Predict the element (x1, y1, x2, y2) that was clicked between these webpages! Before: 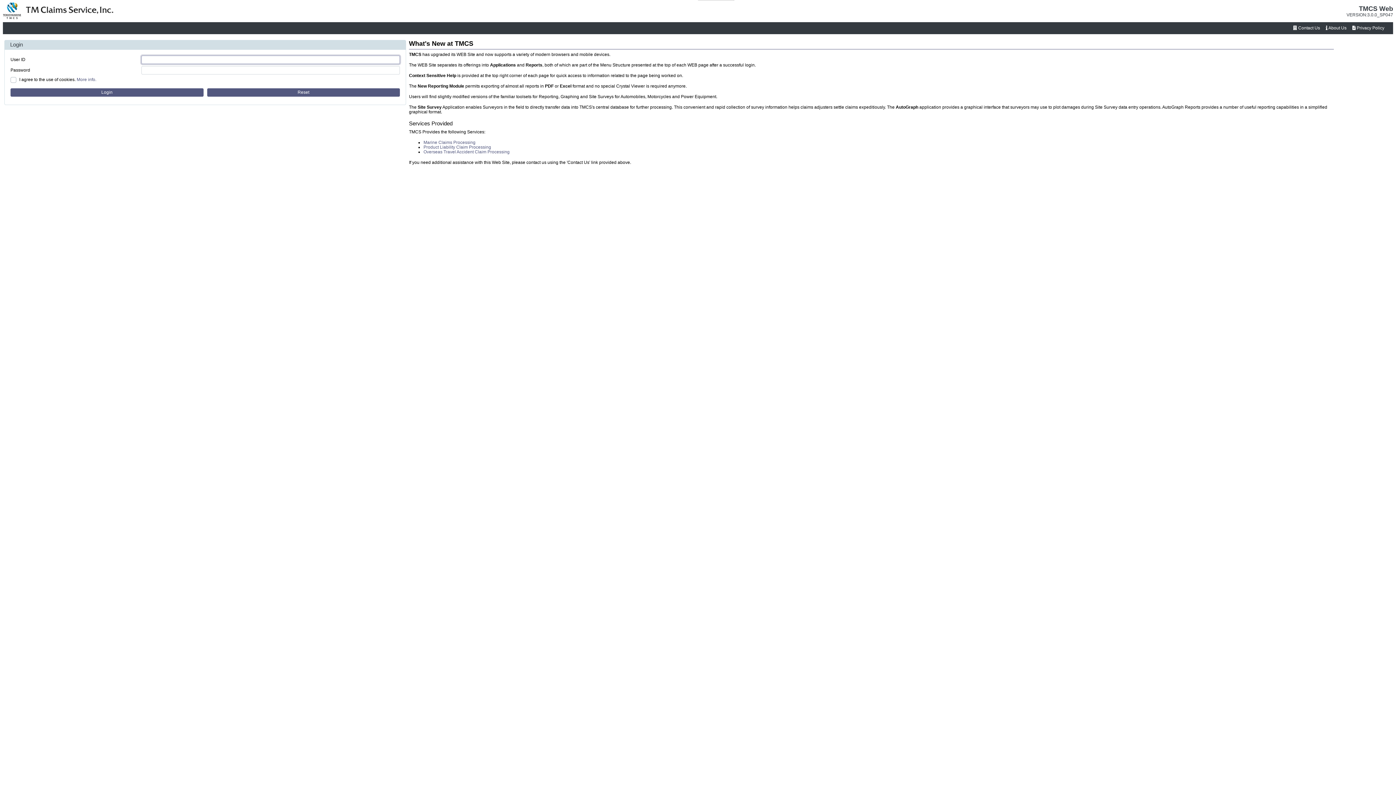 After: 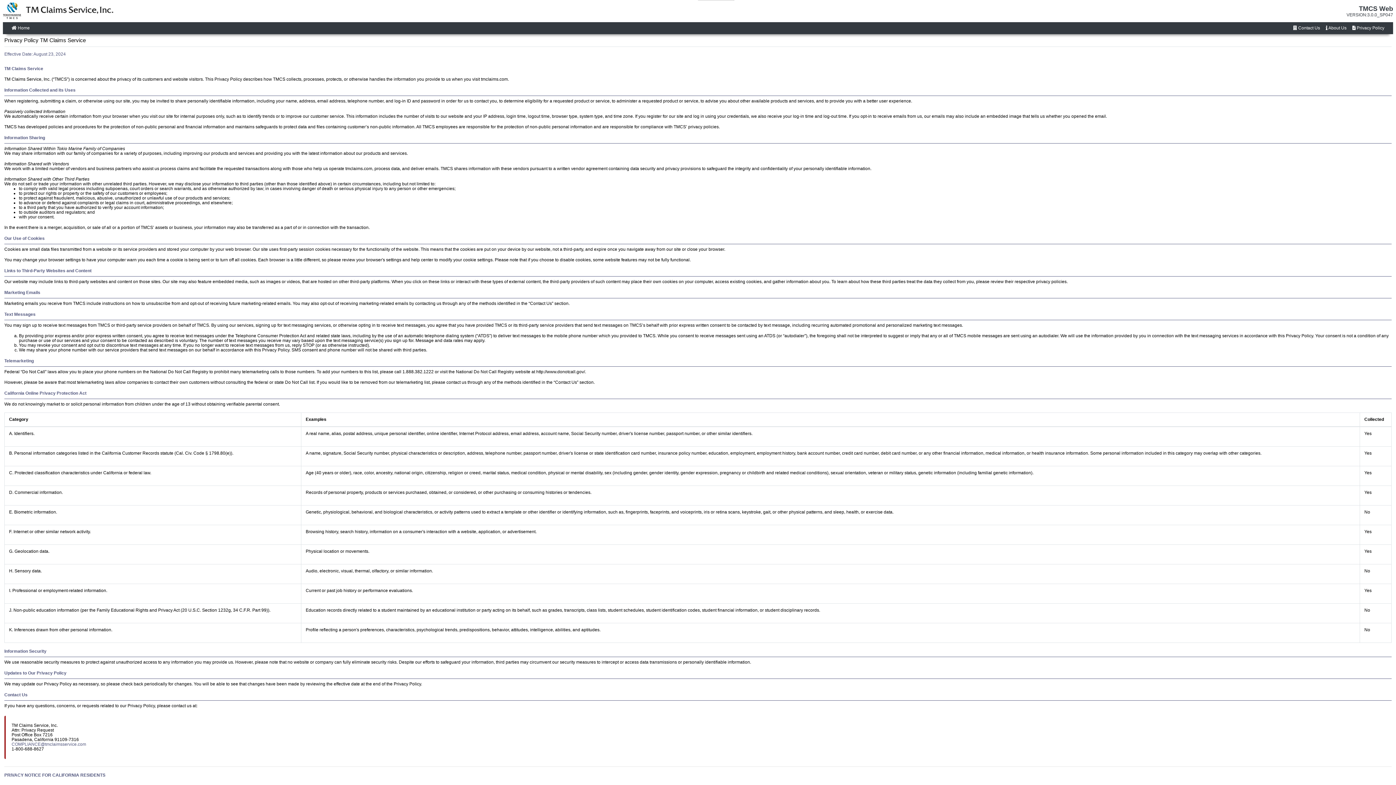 Action: label:  Privacy Policy bbox: (1349, 23, 1387, 32)